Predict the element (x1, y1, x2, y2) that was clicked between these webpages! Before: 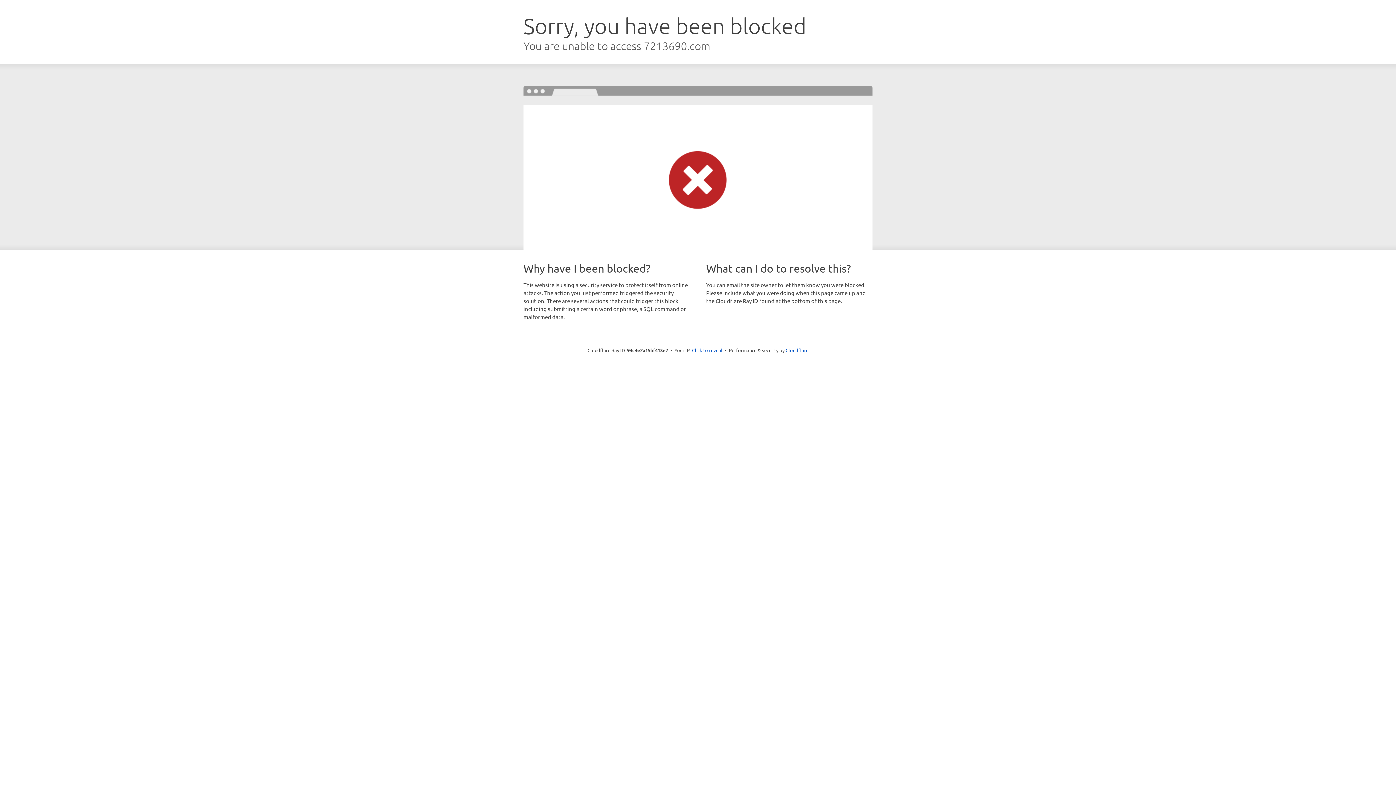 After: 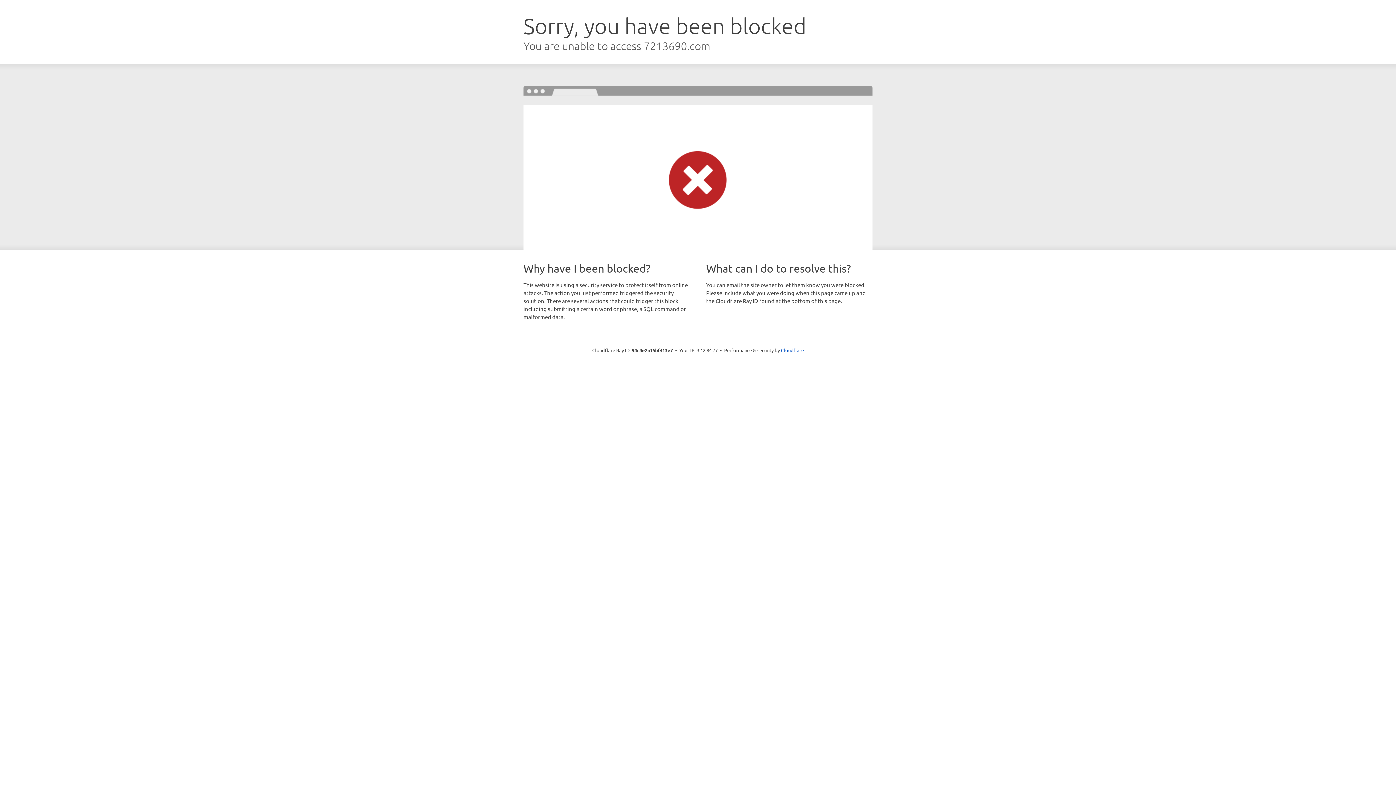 Action: bbox: (692, 346, 722, 353) label: Click to reveal